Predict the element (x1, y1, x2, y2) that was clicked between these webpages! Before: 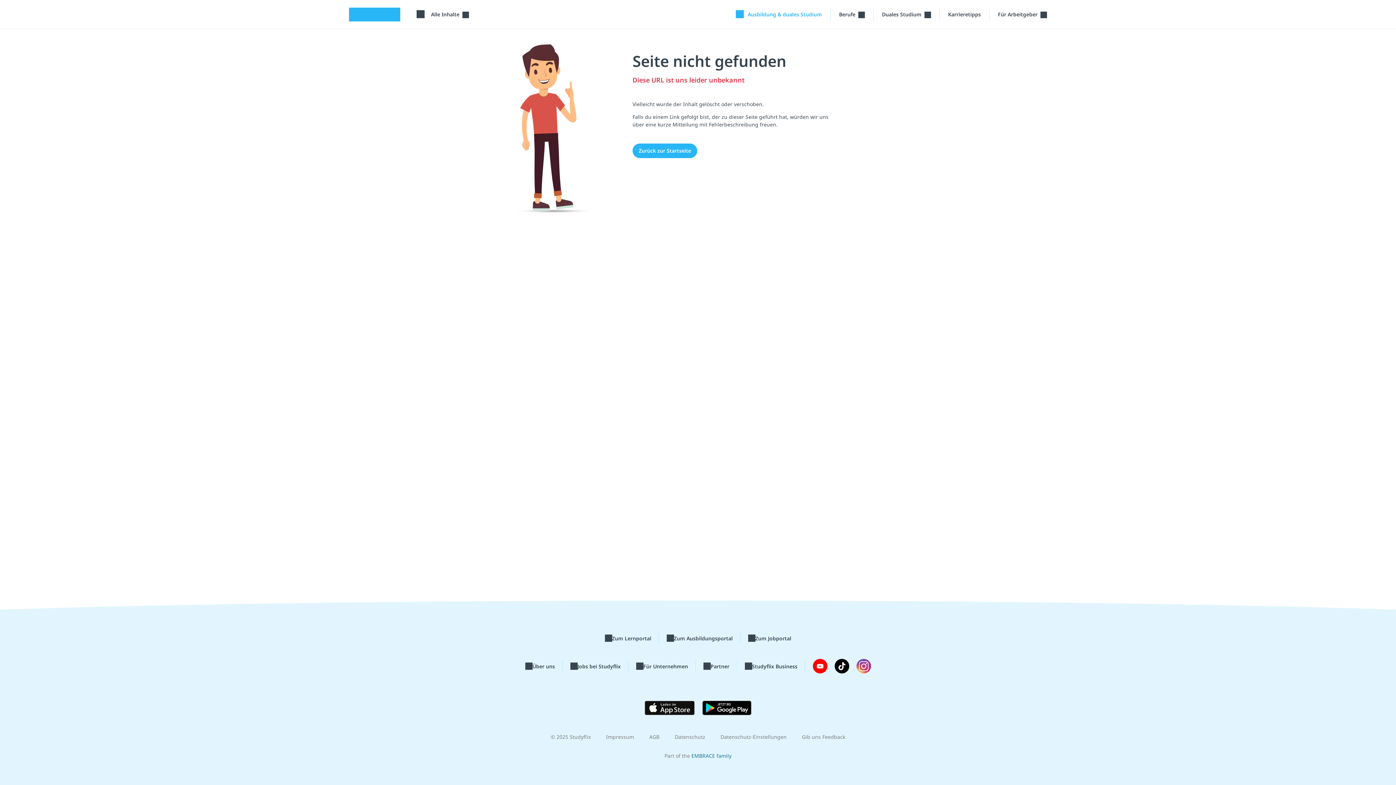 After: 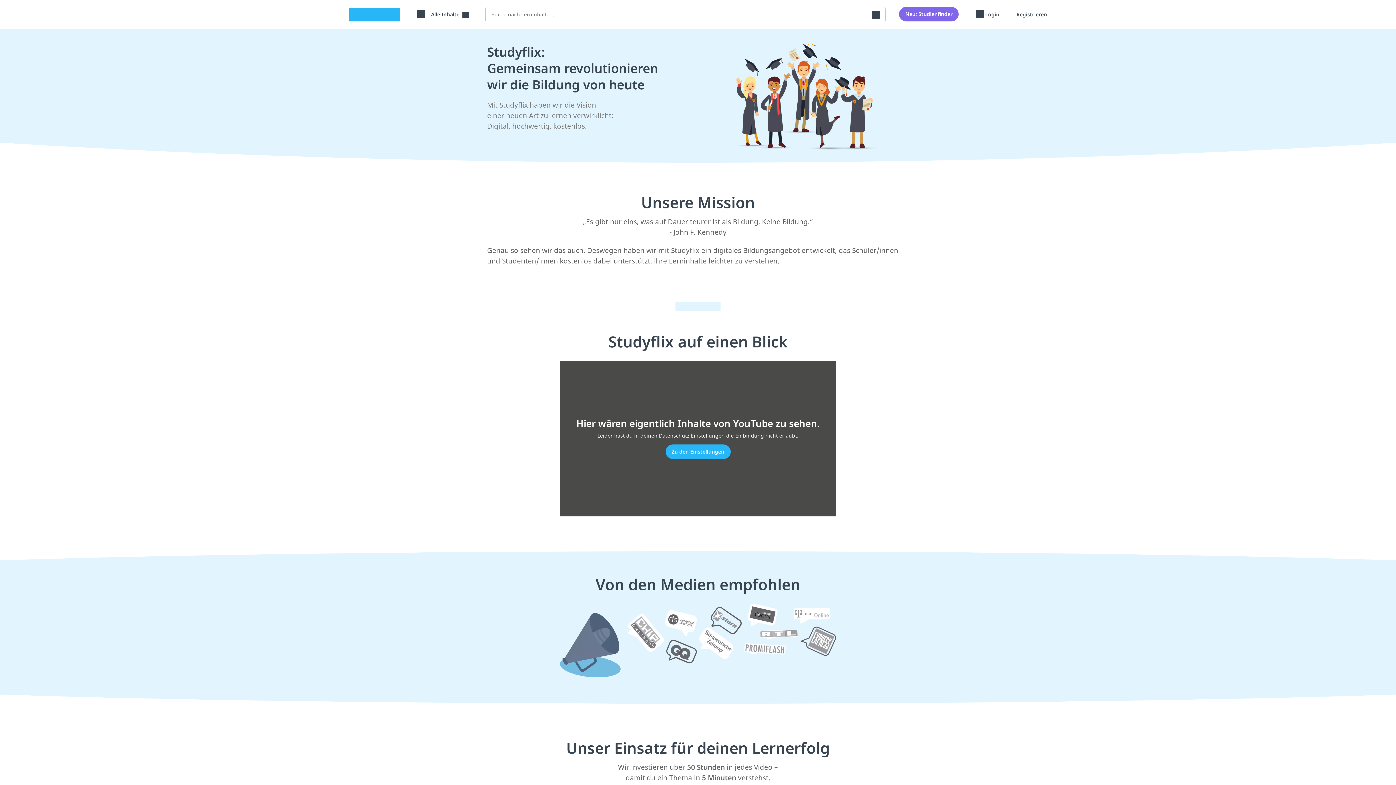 Action: label: Über uns bbox: (525, 662, 555, 670)